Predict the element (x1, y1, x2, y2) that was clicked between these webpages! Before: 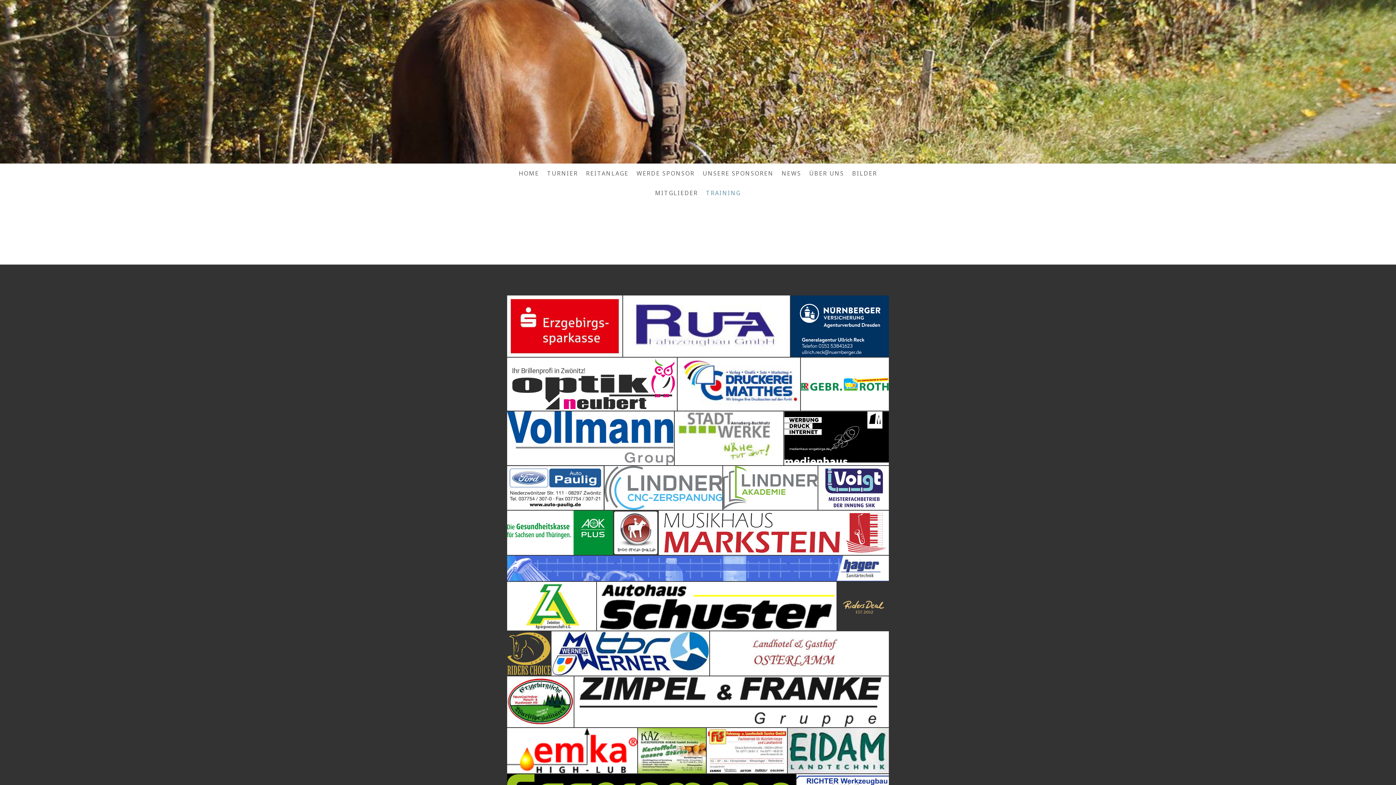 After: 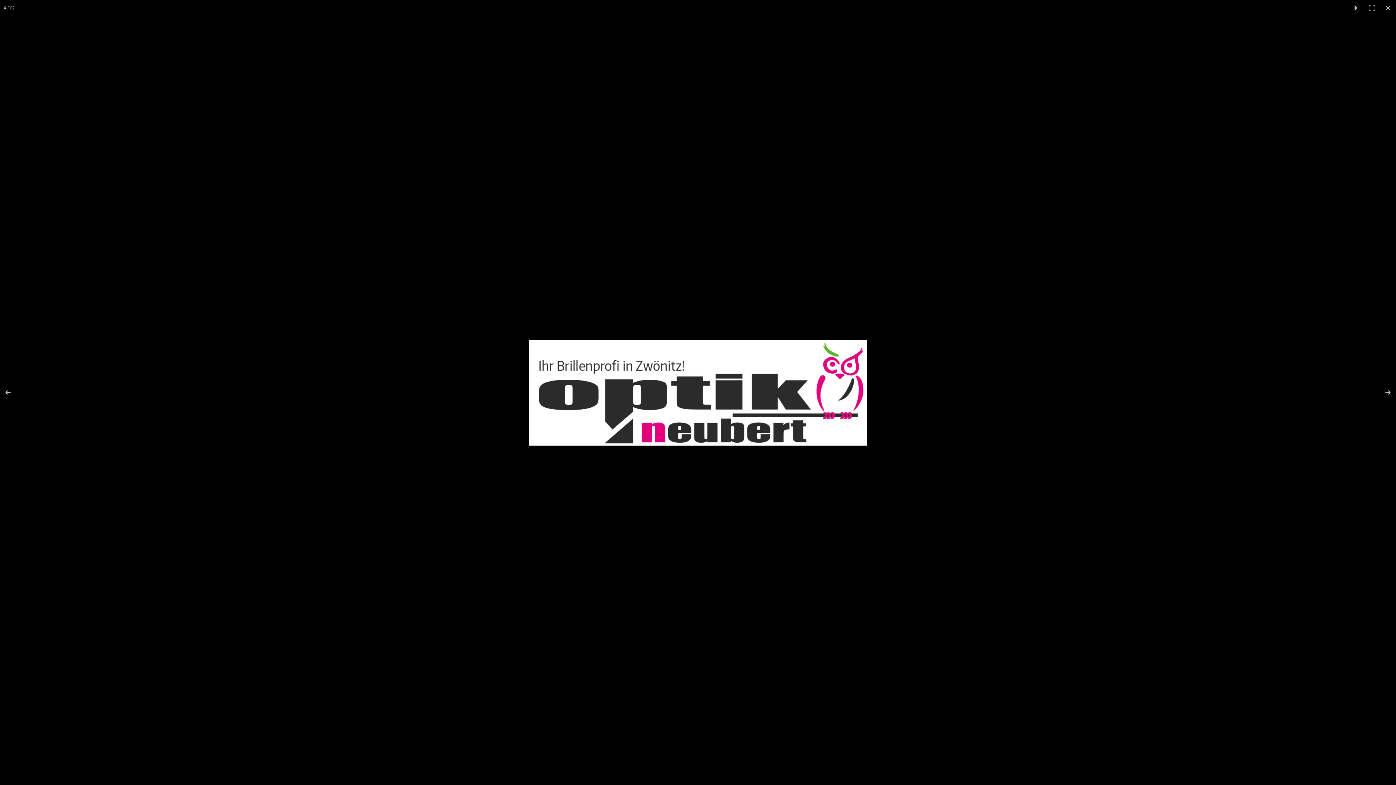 Action: bbox: (507, 357, 677, 410)